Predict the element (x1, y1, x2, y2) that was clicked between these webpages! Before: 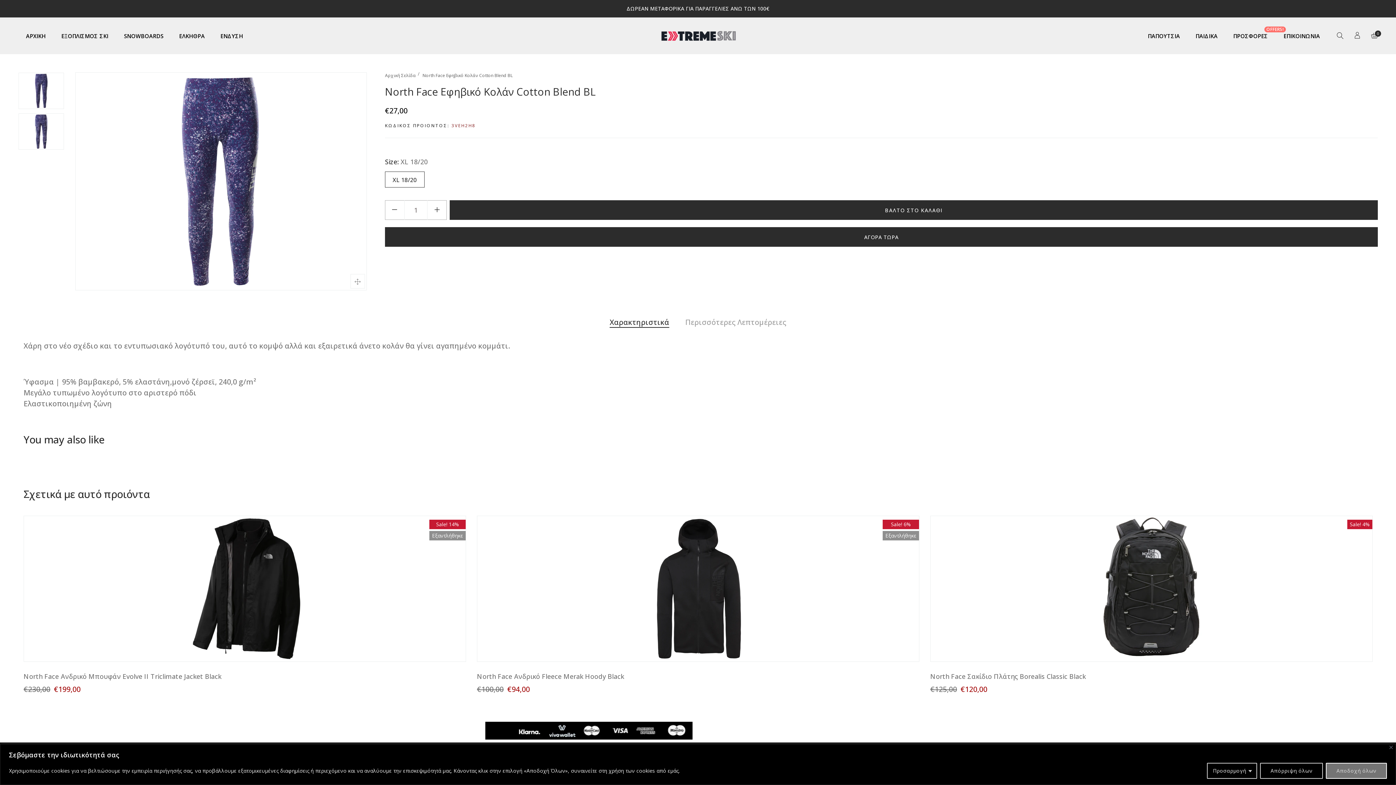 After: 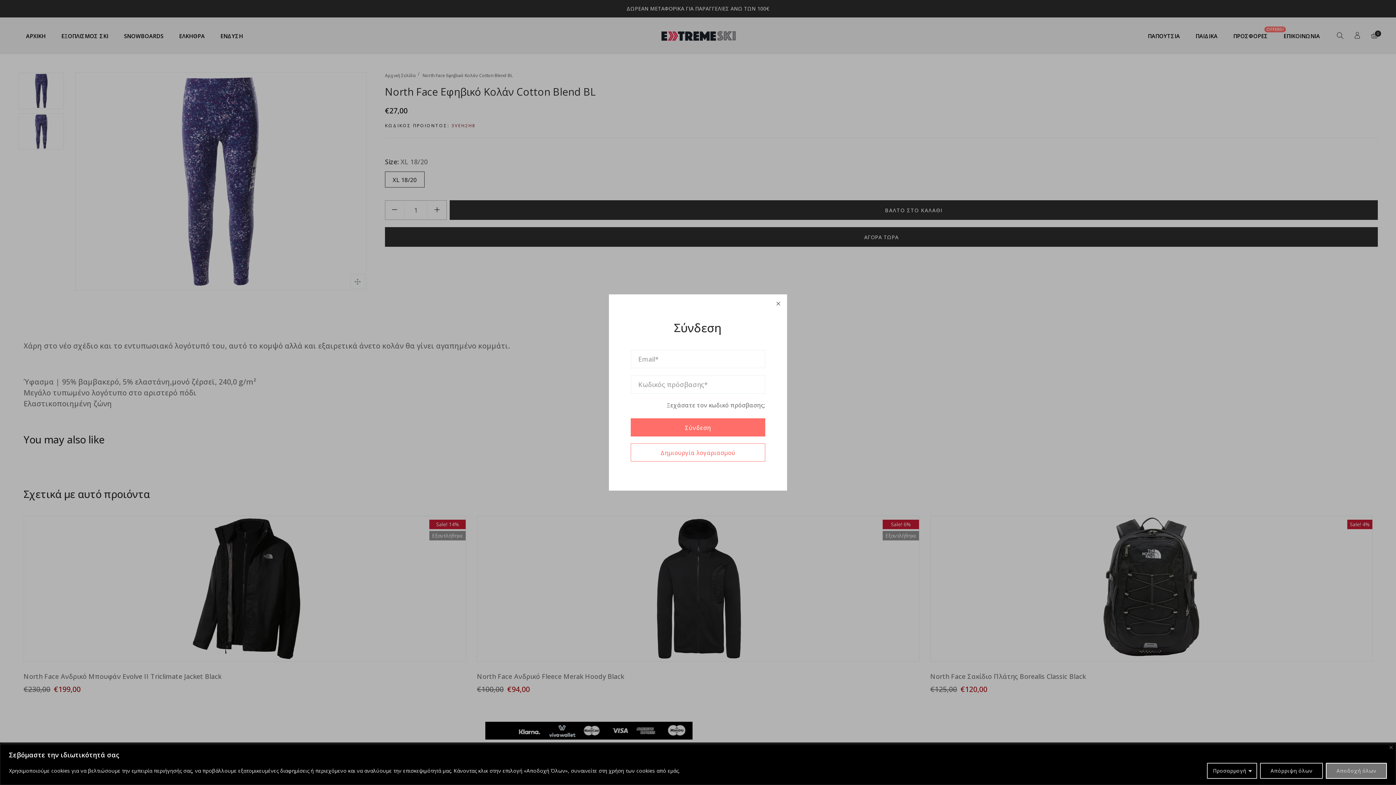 Action: bbox: (1349, 25, 1366, 46)